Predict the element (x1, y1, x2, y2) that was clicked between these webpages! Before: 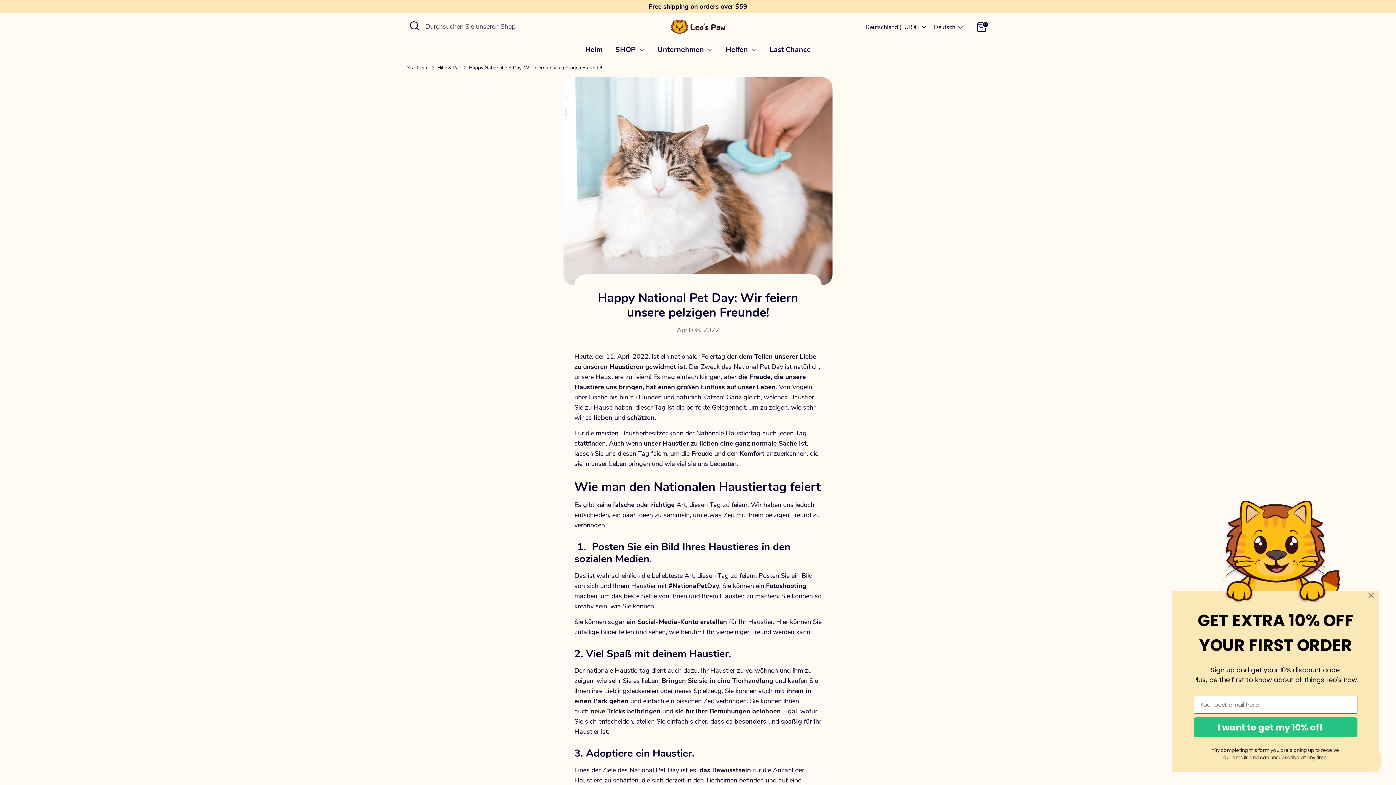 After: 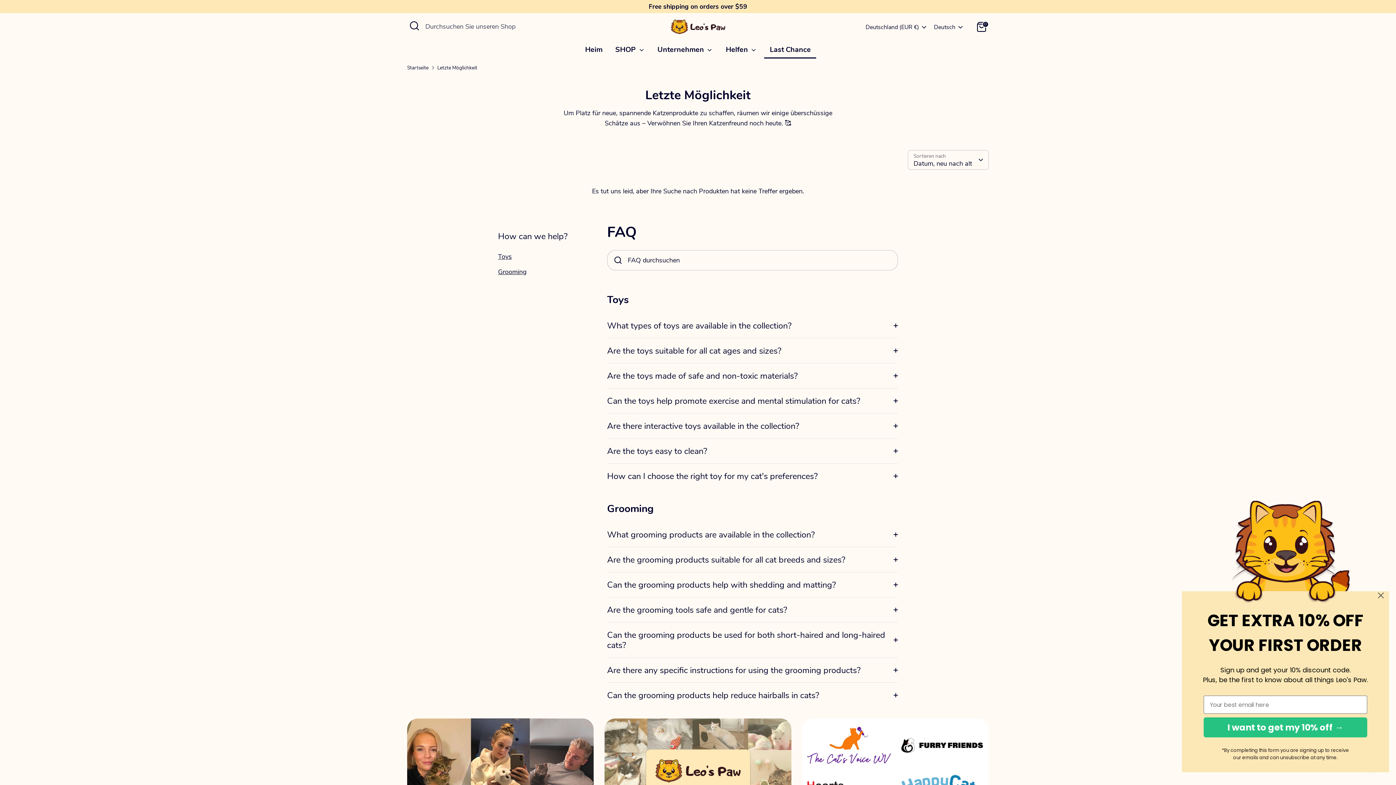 Action: bbox: (764, 45, 816, 58) label: Last Chance